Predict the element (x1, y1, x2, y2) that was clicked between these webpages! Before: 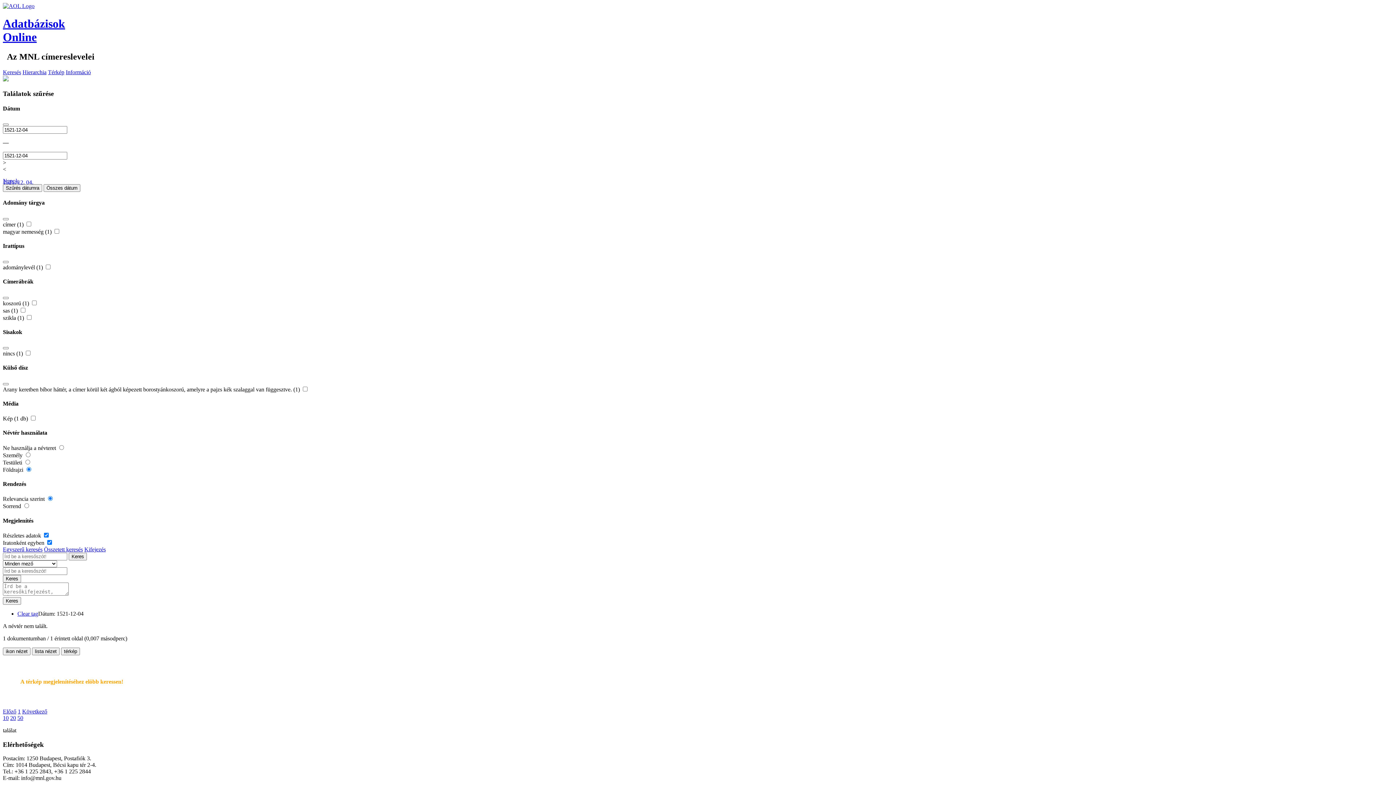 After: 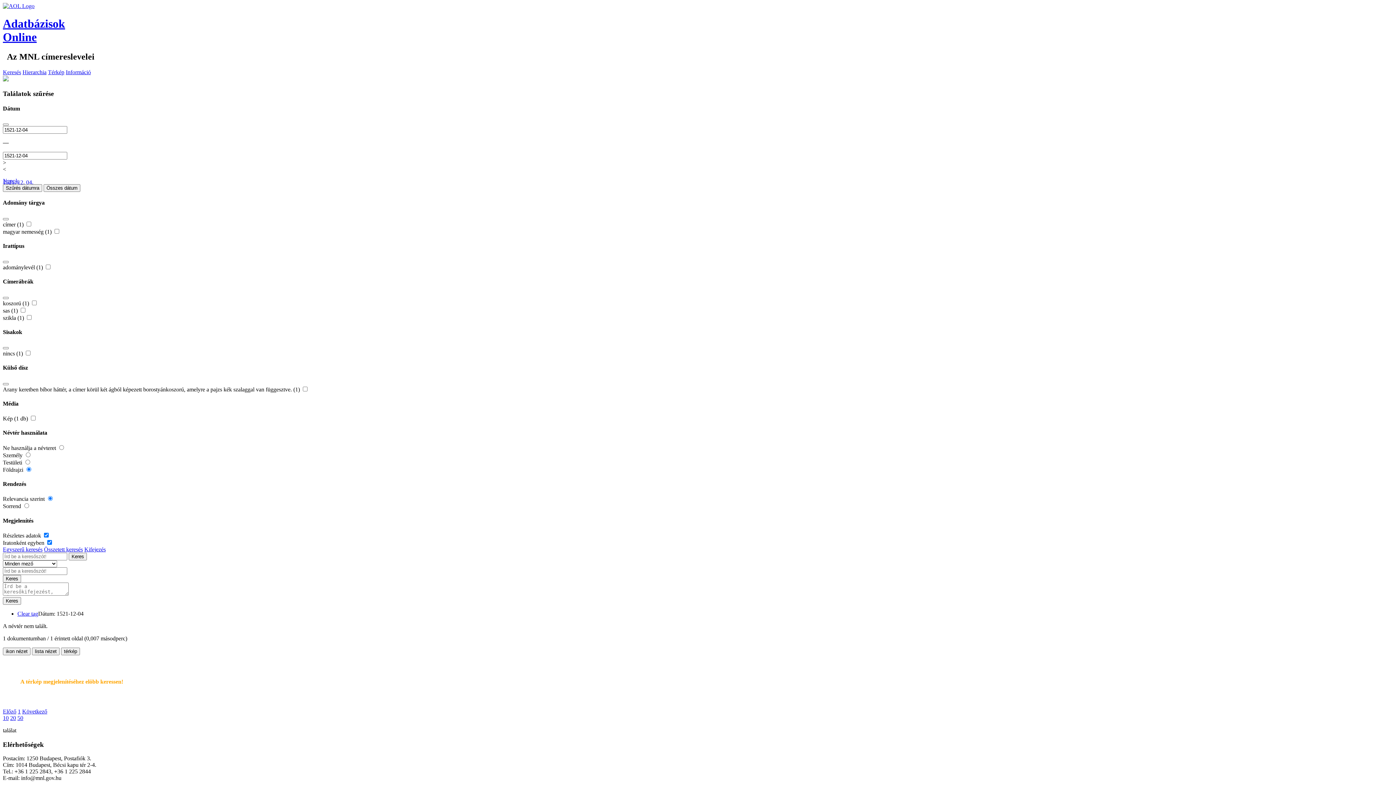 Action: label: 50 bbox: (17, 715, 23, 721)